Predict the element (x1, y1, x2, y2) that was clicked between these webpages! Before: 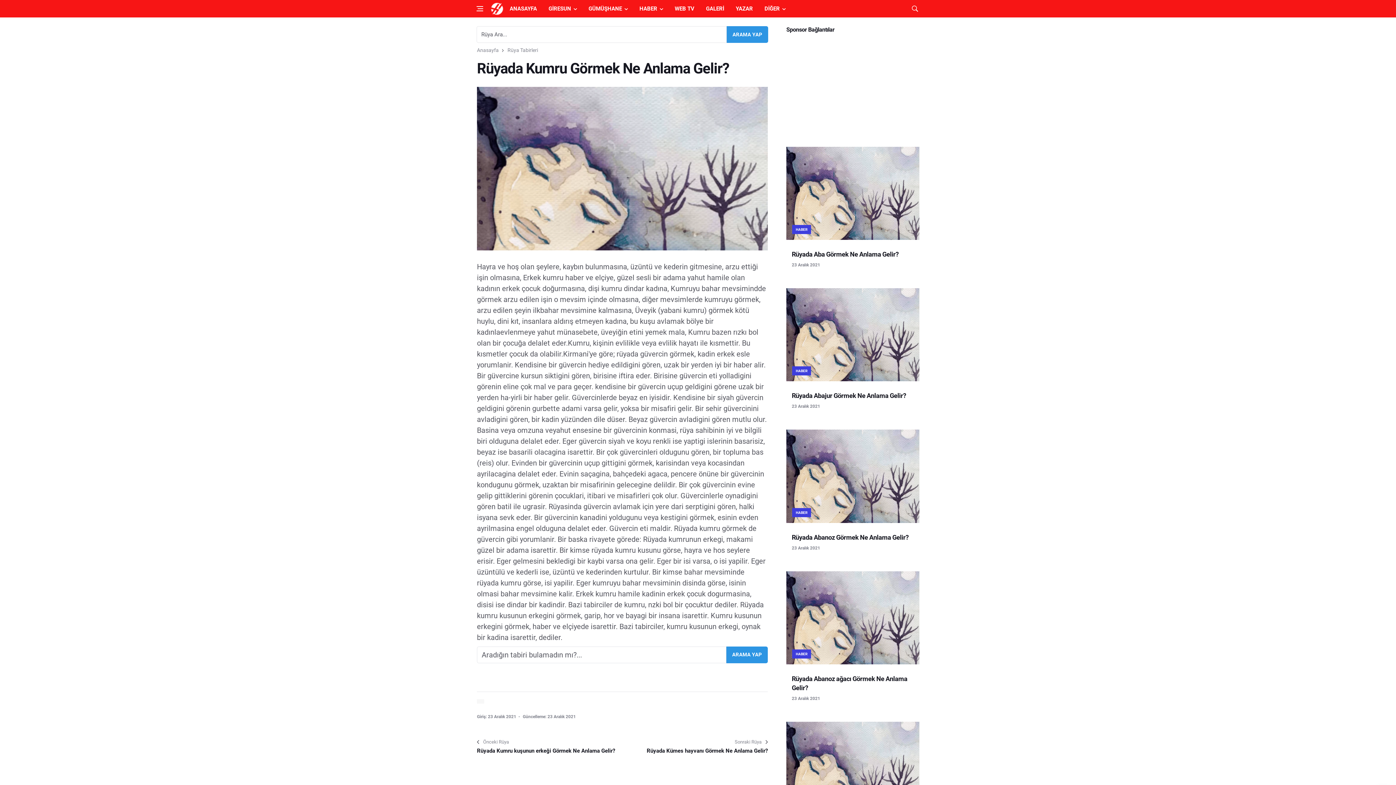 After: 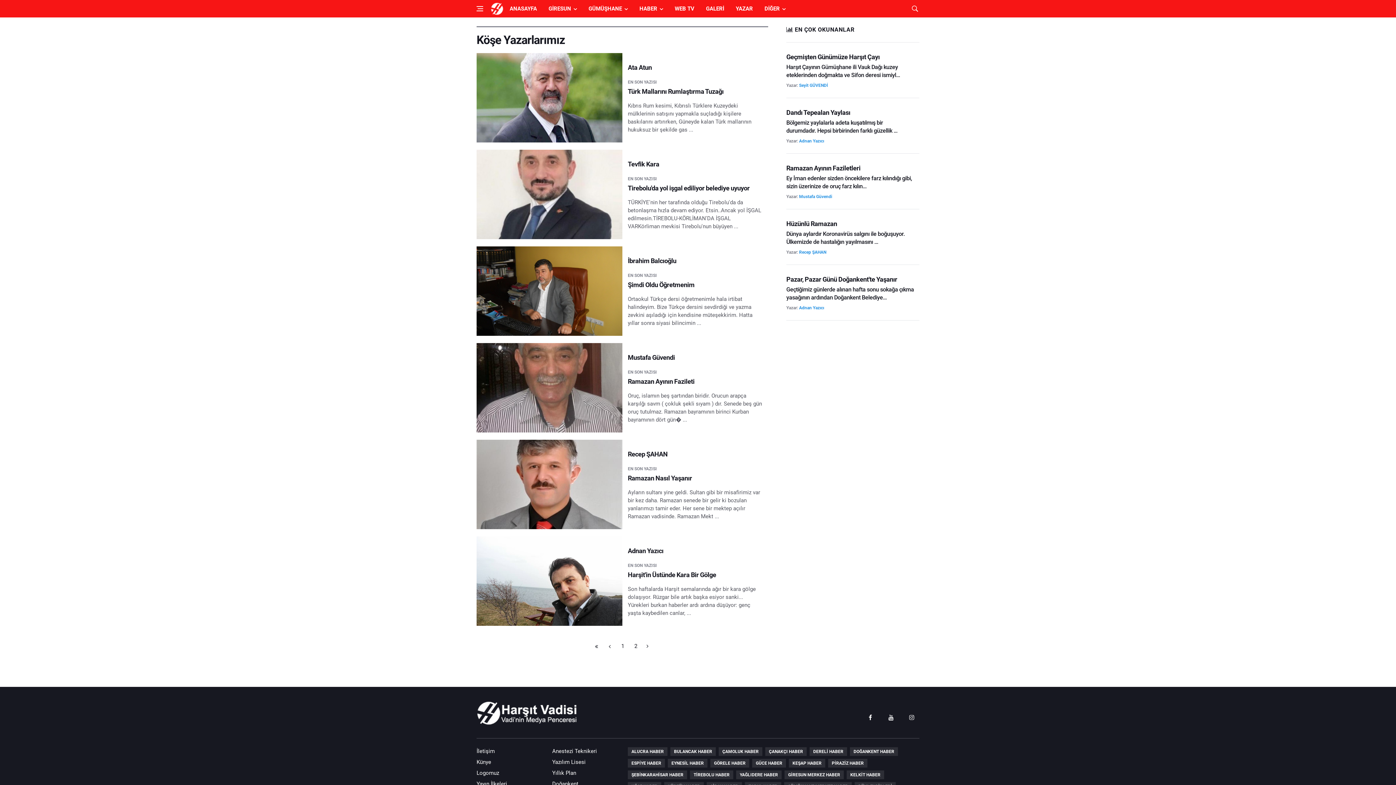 Action: bbox: (730, 0, 758, 17) label: YAZAR